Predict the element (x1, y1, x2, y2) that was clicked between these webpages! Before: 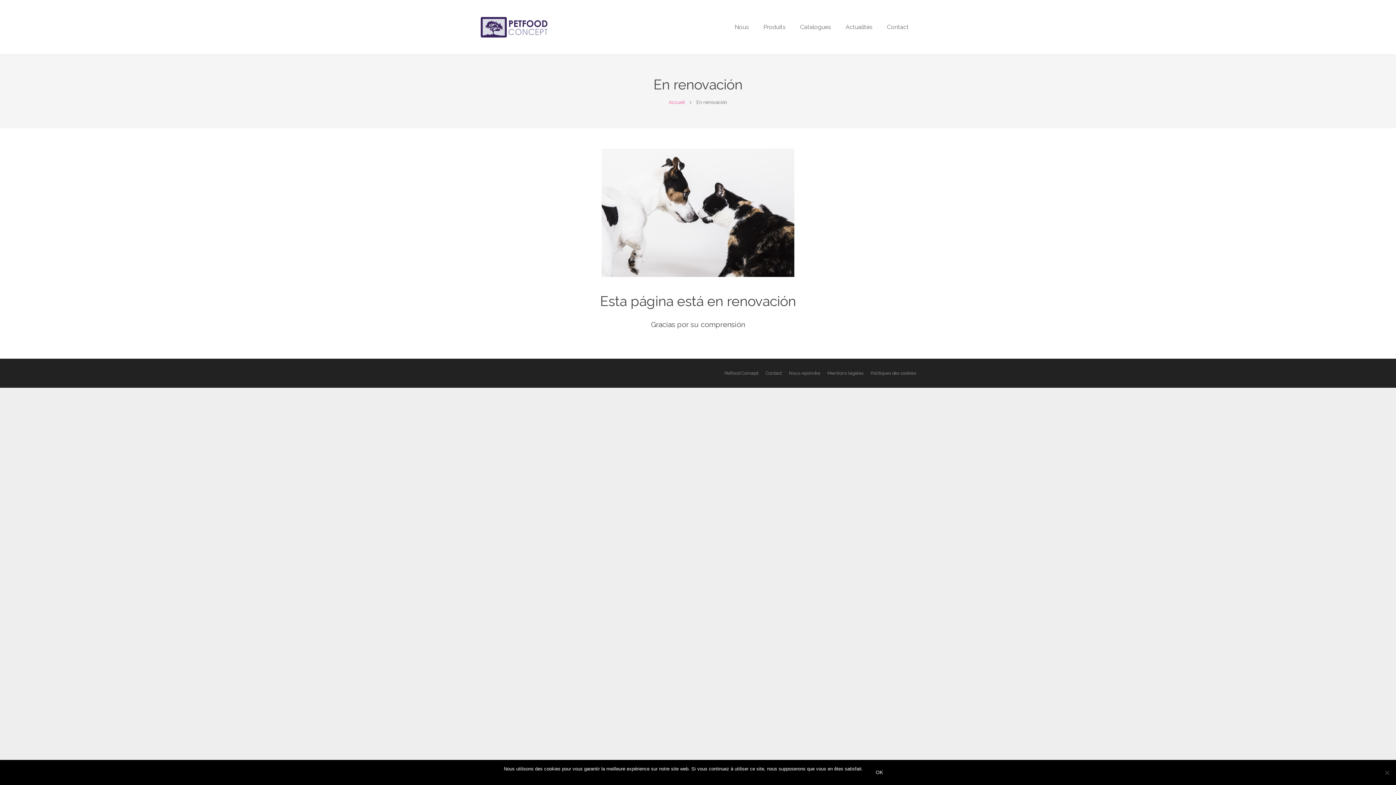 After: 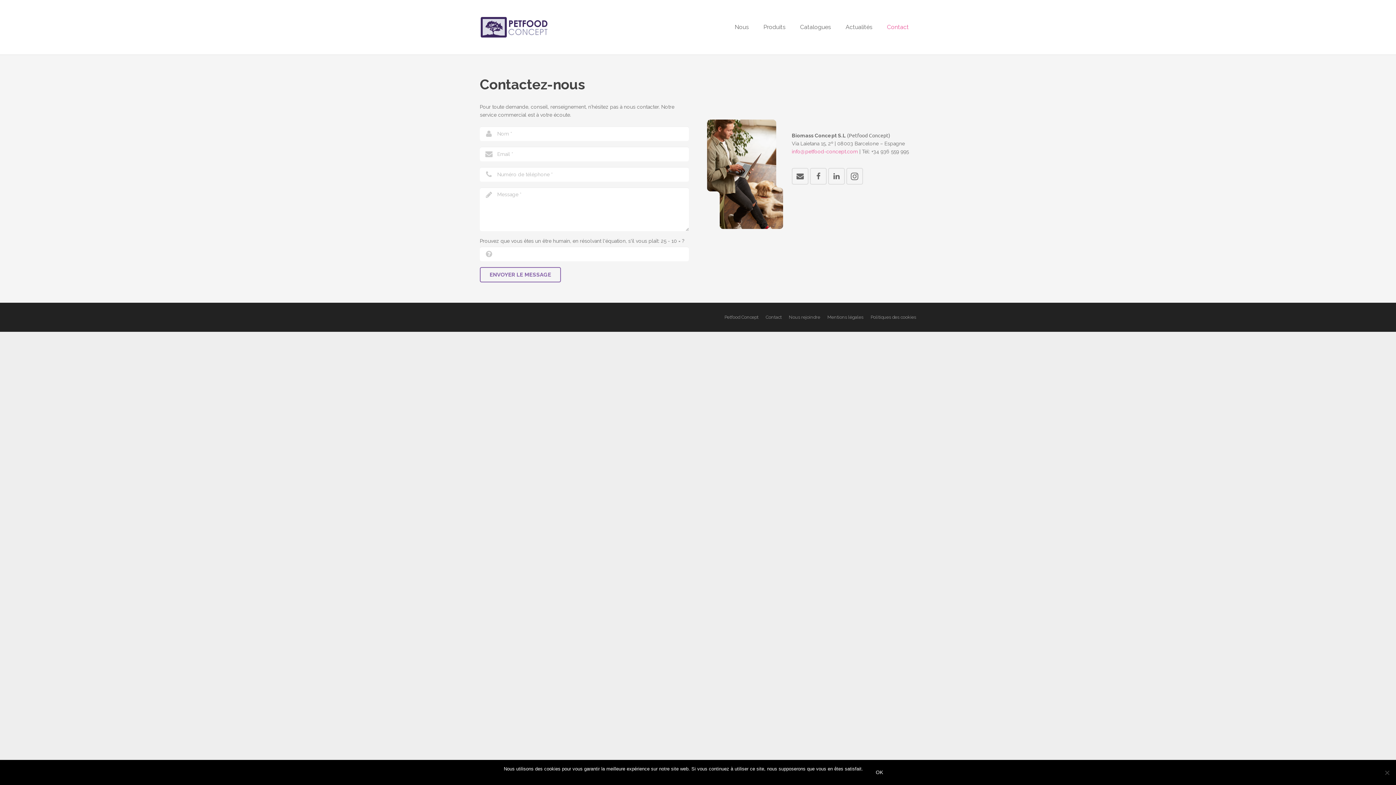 Action: bbox: (880, 18, 916, 36) label: Contact